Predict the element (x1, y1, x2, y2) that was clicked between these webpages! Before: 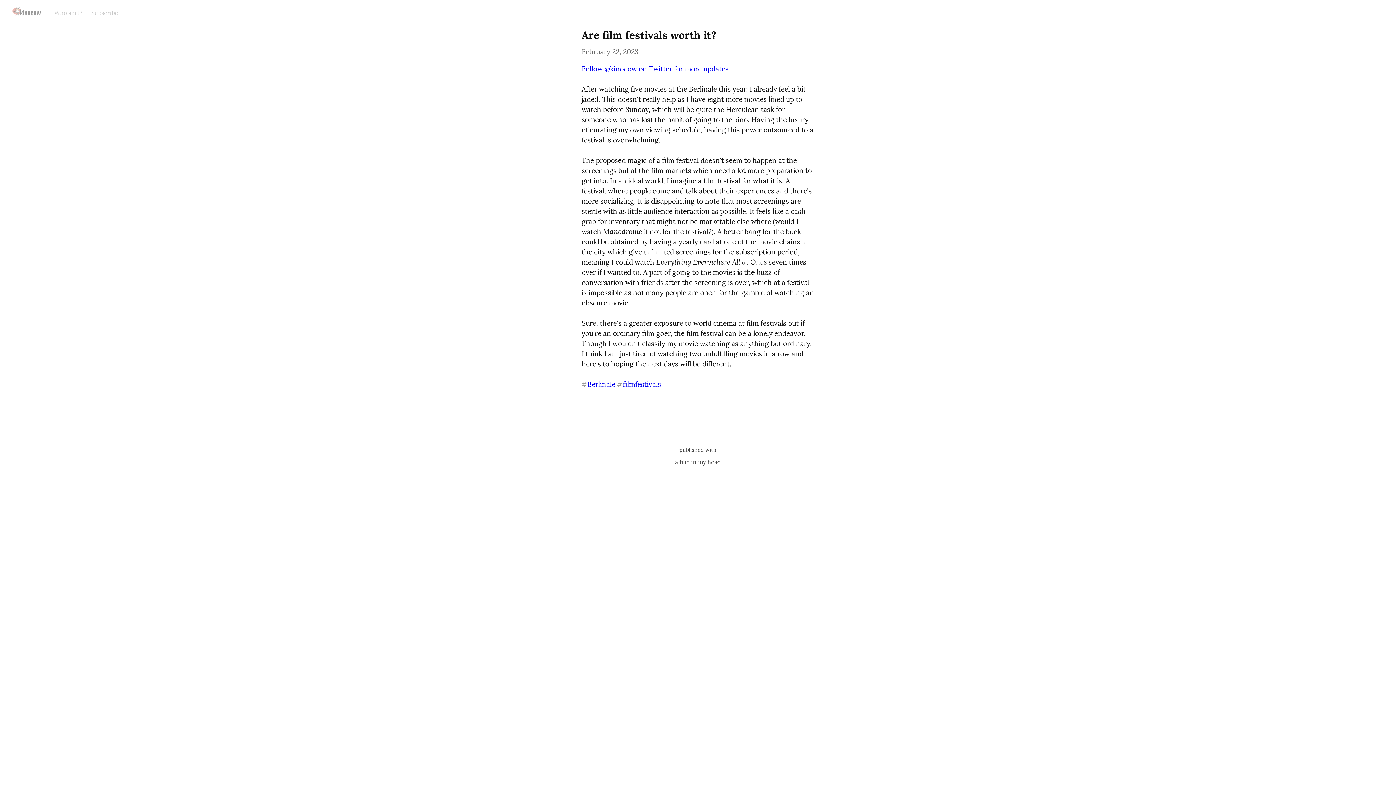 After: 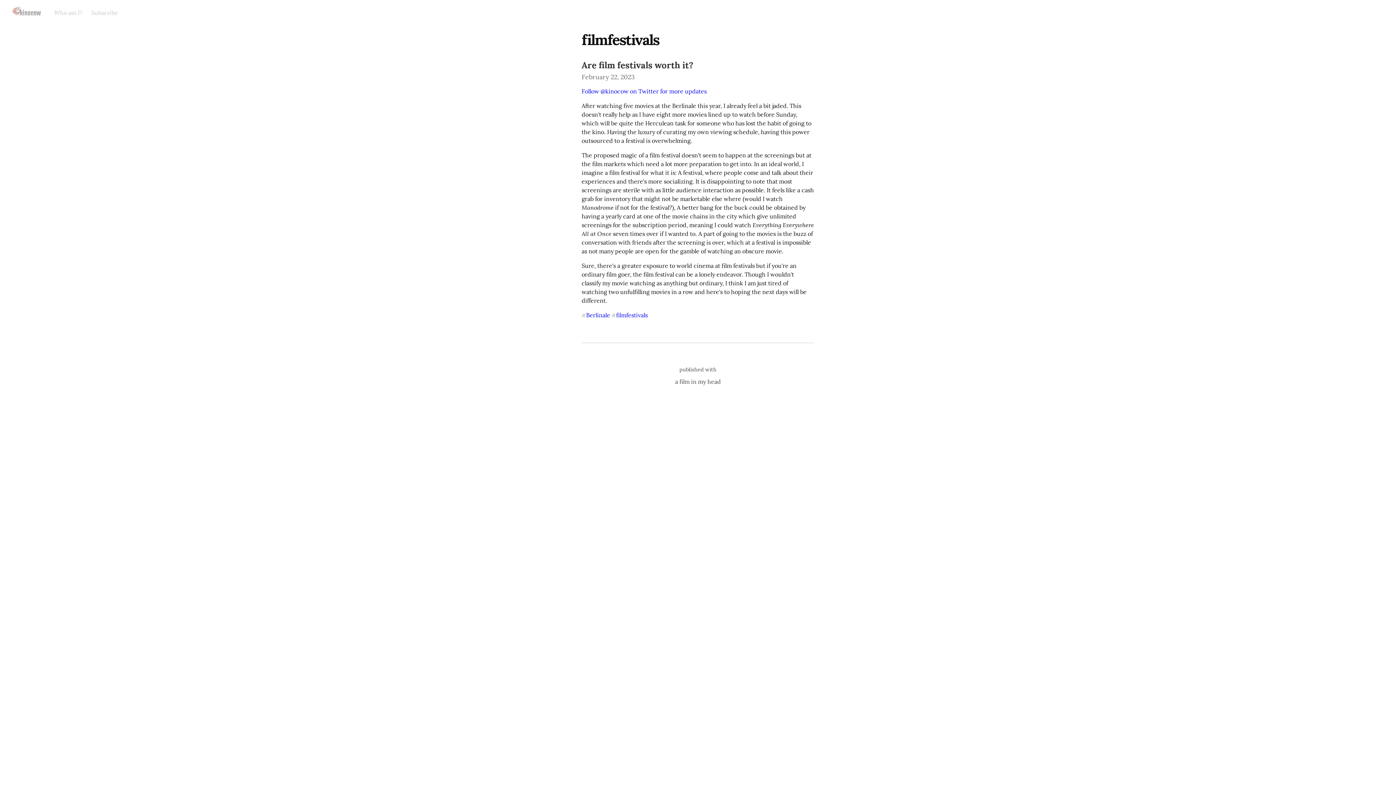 Action: bbox: (617, 380, 661, 388) label: #filmfestivals